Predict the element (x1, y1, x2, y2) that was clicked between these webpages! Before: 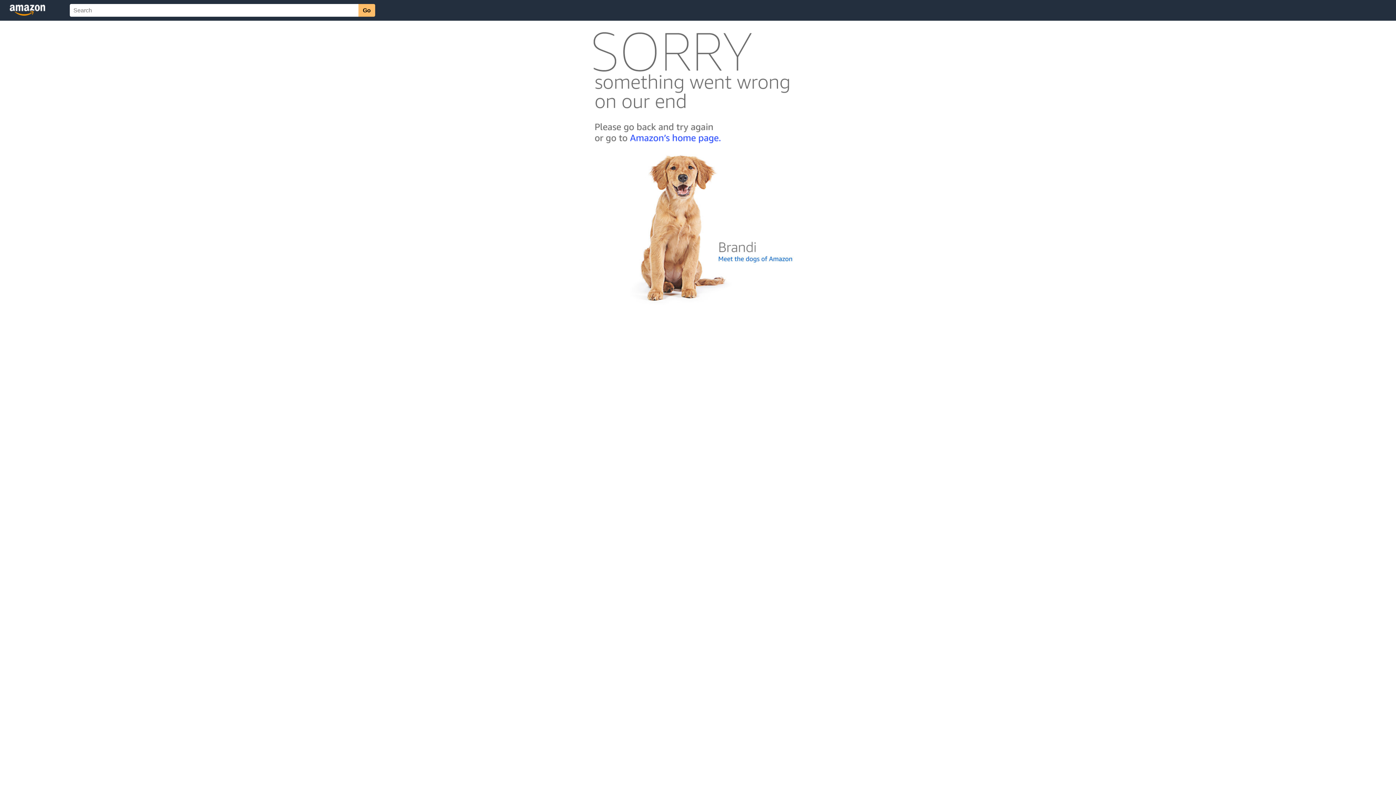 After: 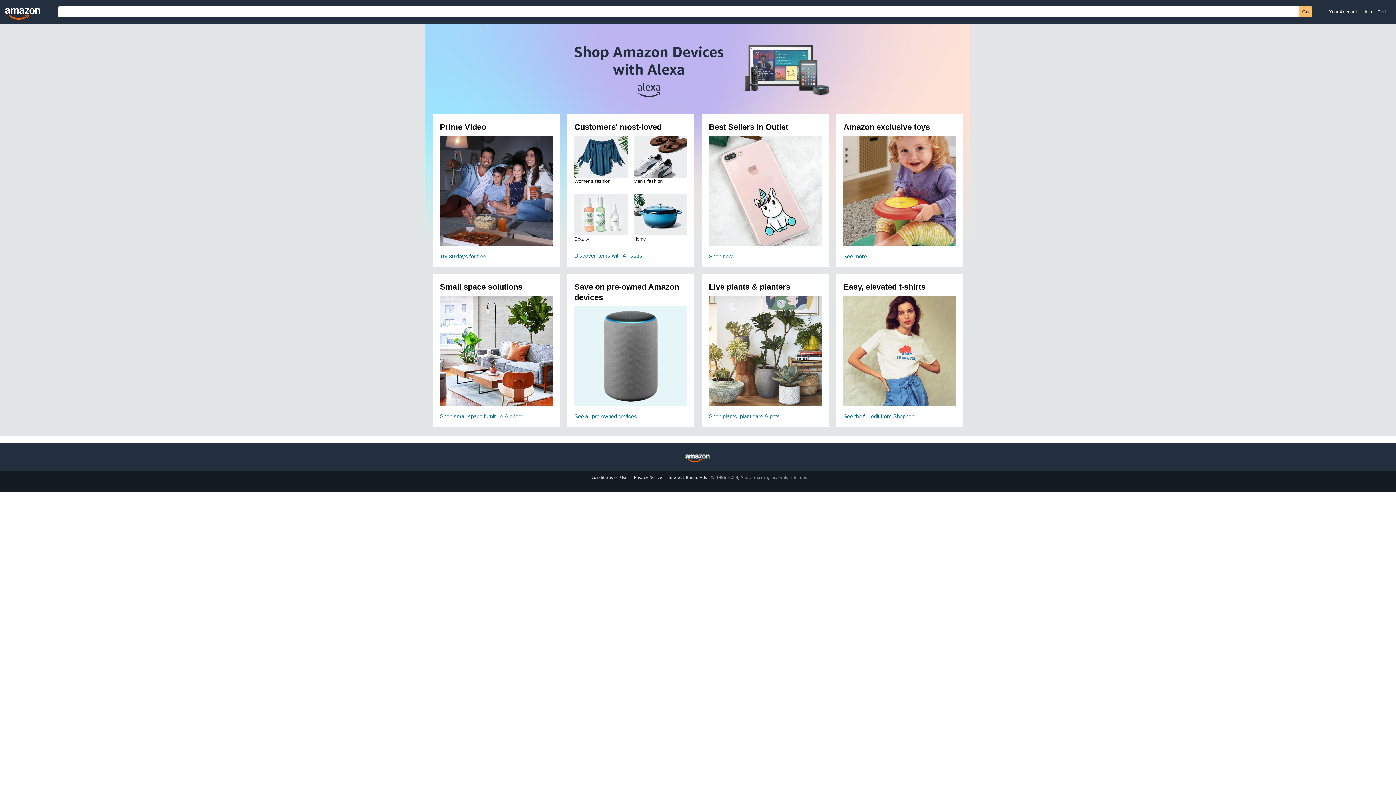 Action: bbox: (592, 142, 803, 148)